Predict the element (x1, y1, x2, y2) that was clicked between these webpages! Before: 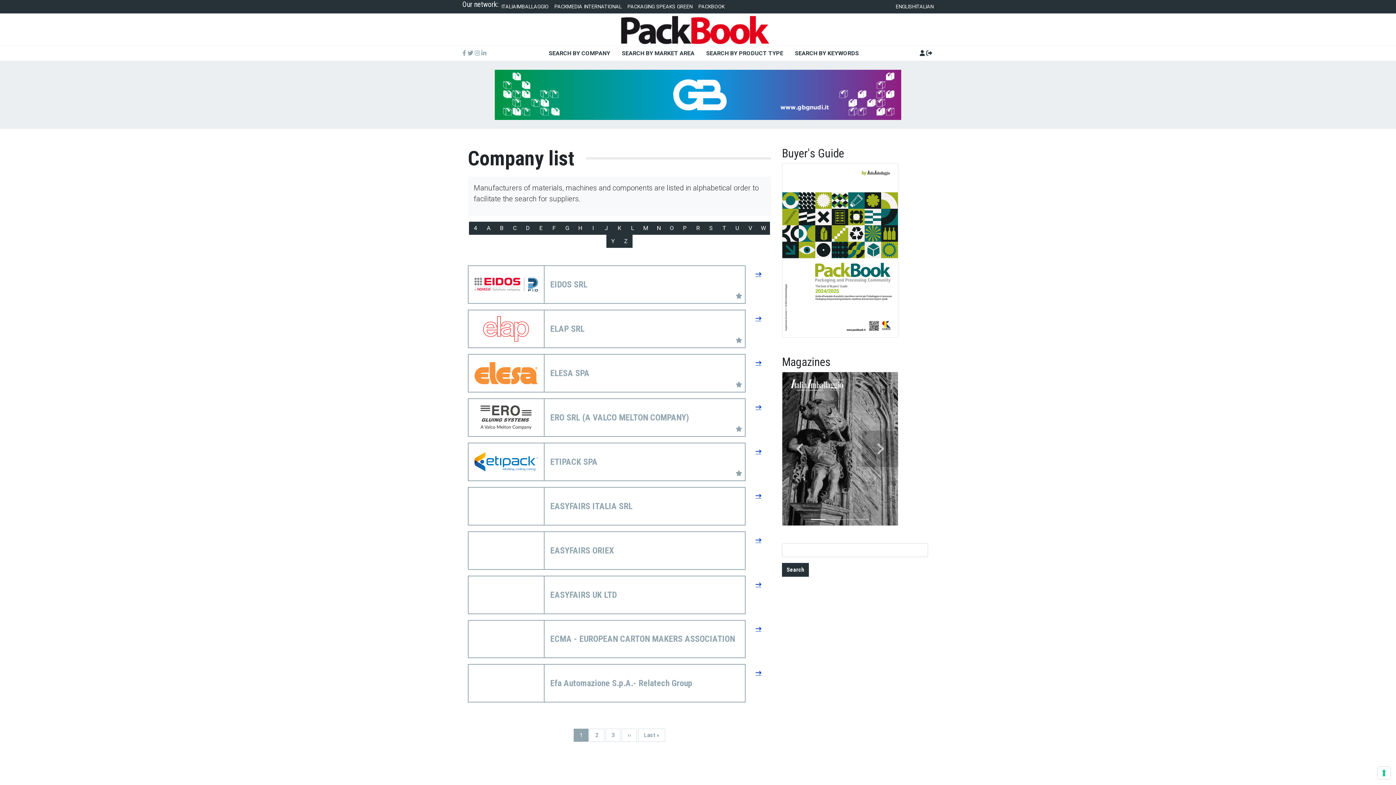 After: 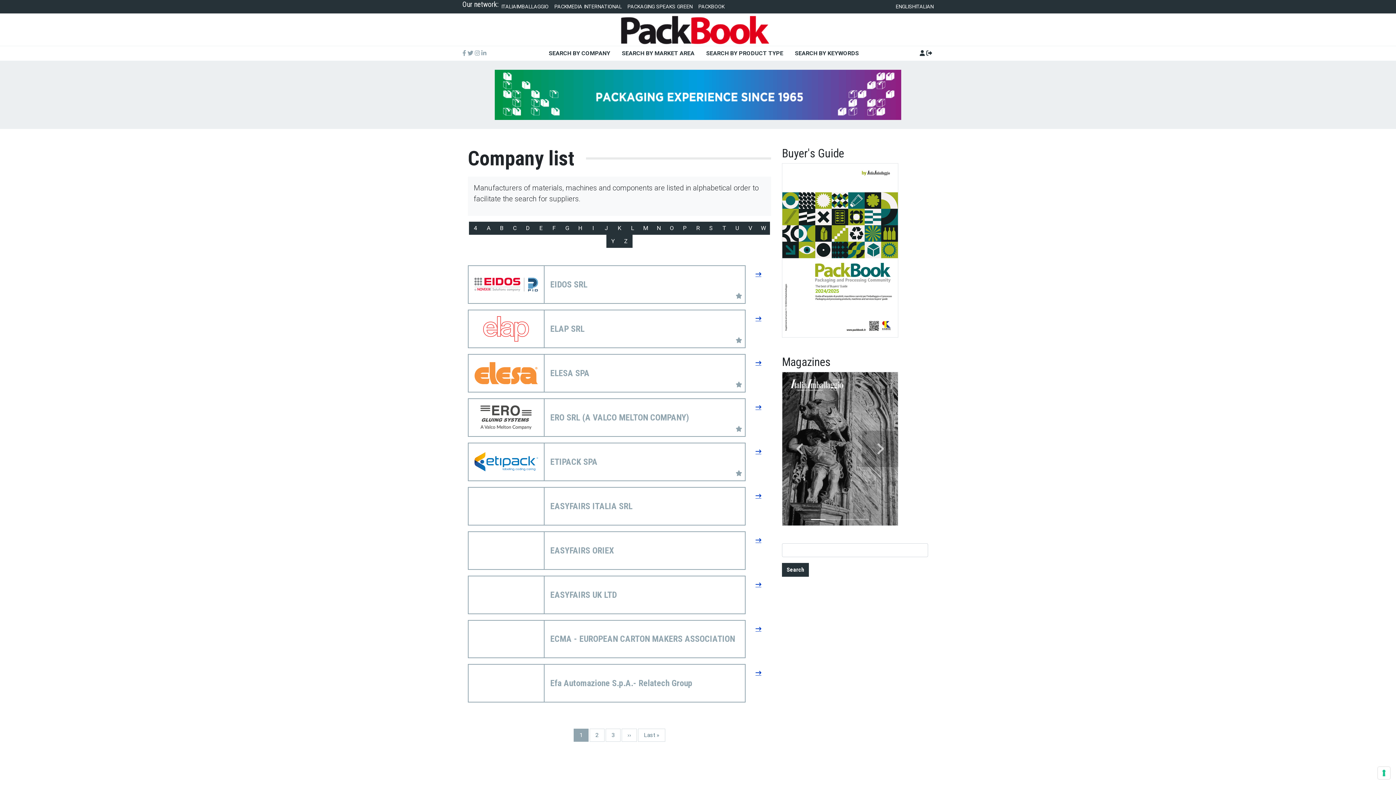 Action: label:   bbox: (462, 49, 467, 57)